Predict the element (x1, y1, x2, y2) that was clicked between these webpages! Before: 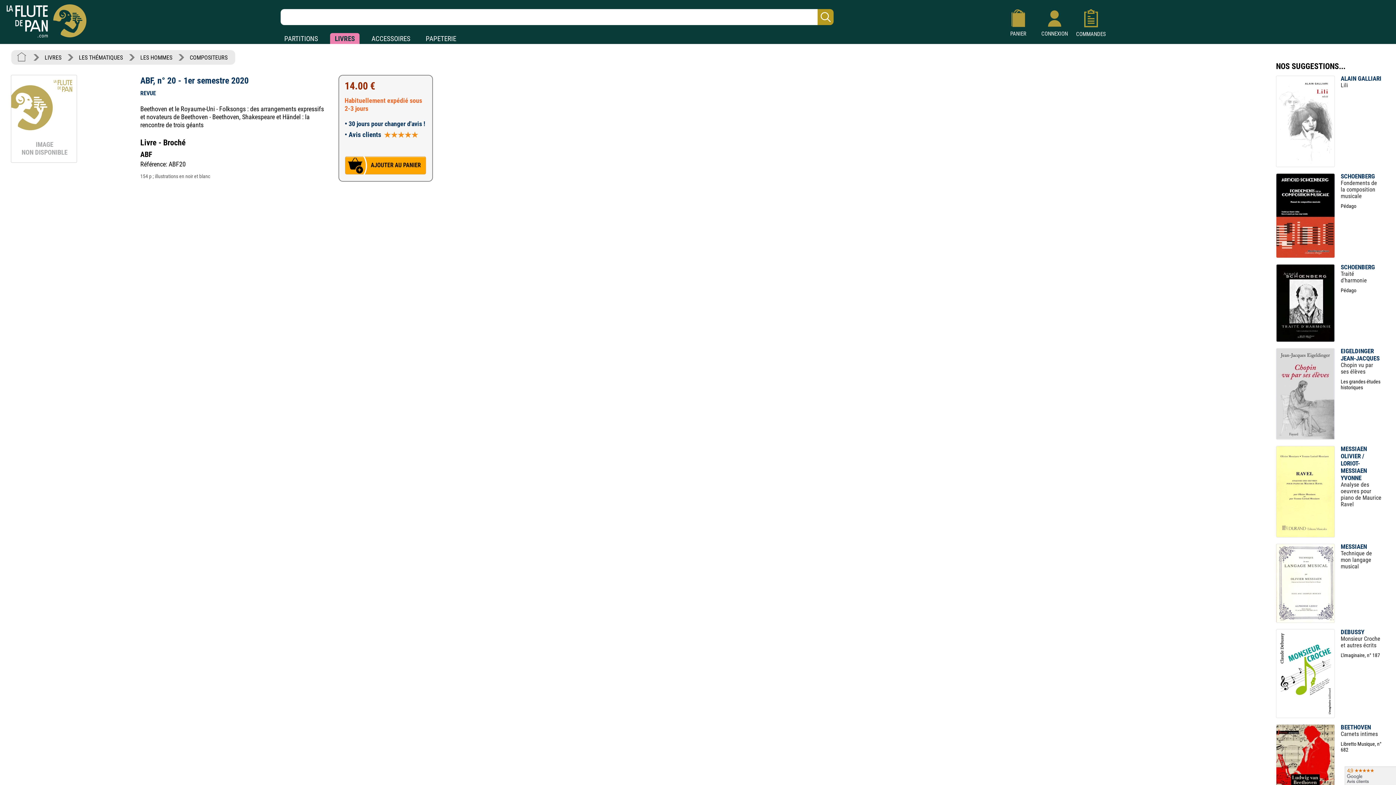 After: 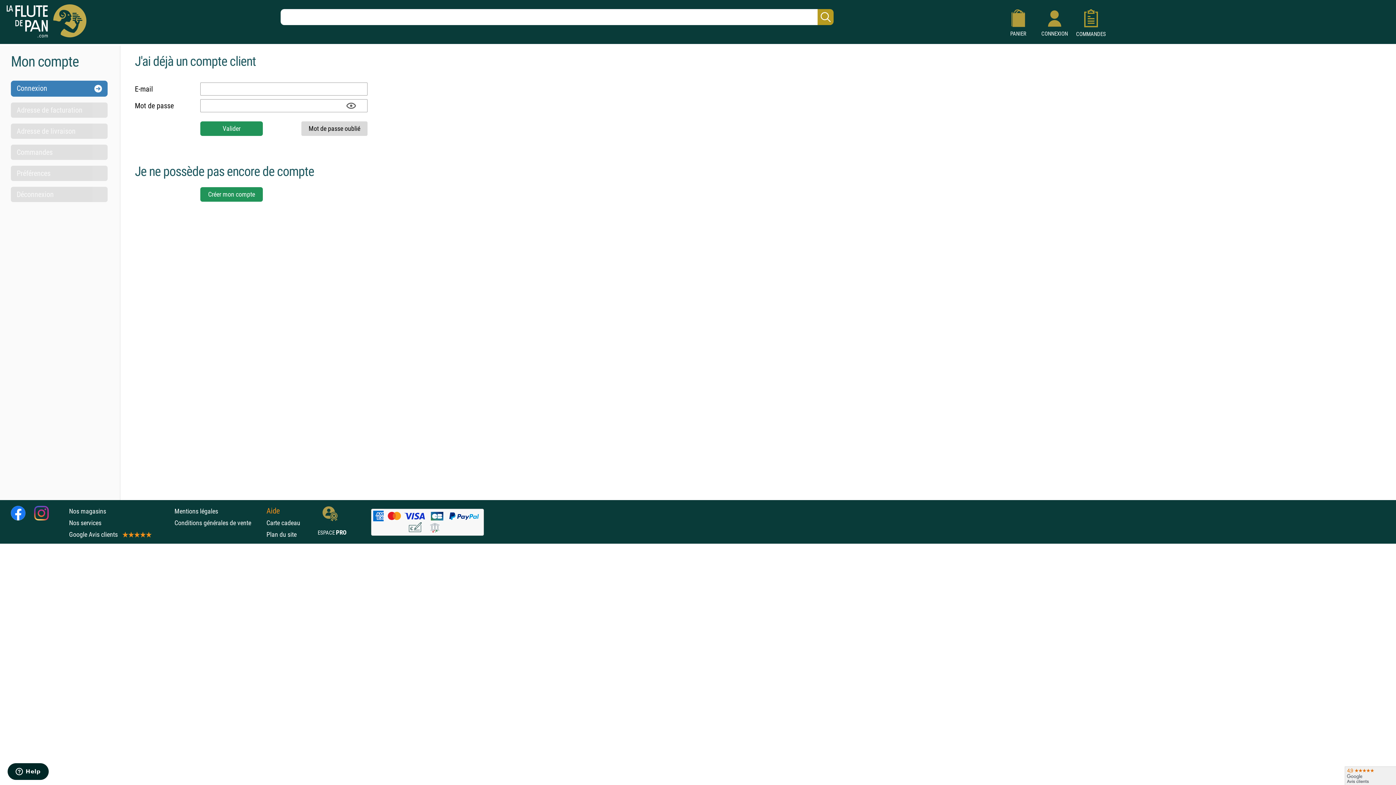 Action: label: 
   COMMANDES    bbox: (1073, 24, 1109, 36)